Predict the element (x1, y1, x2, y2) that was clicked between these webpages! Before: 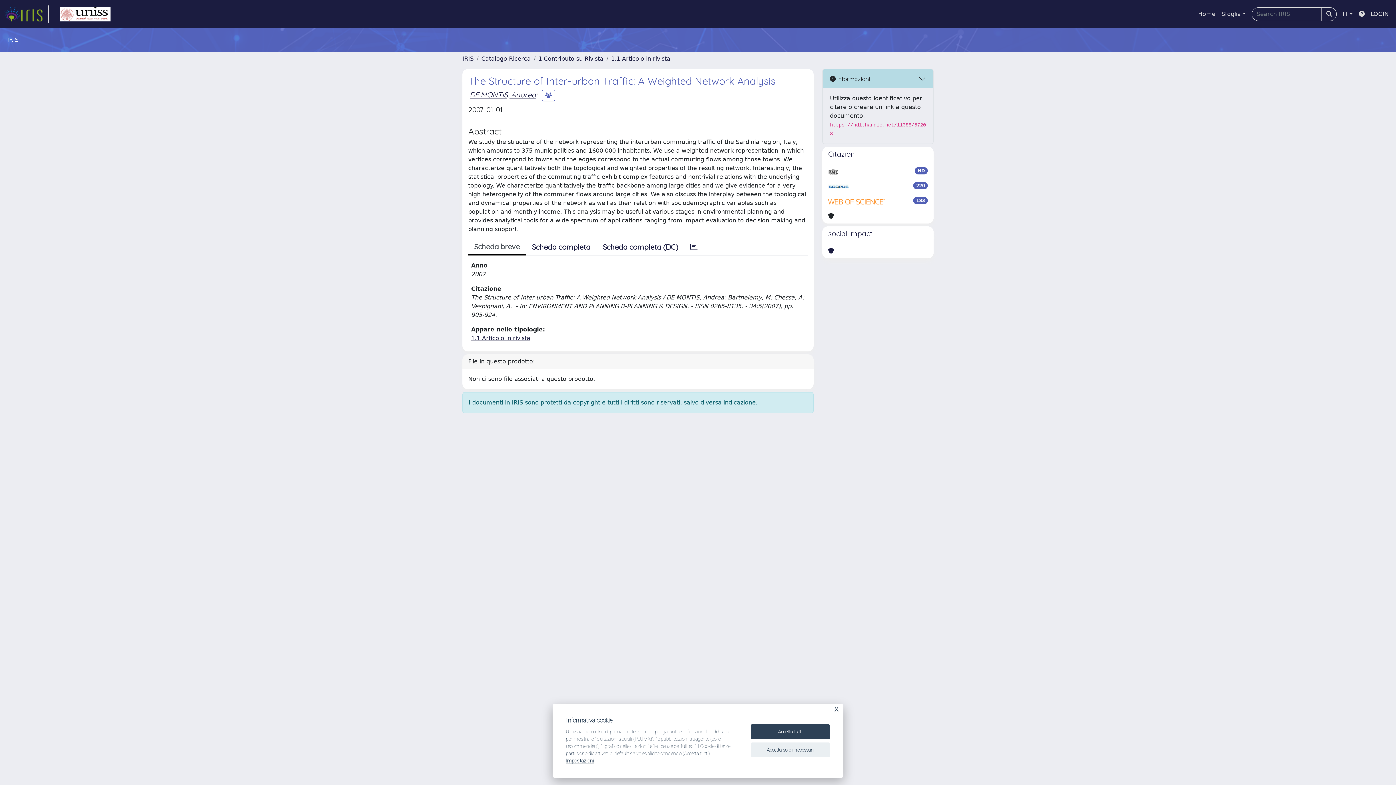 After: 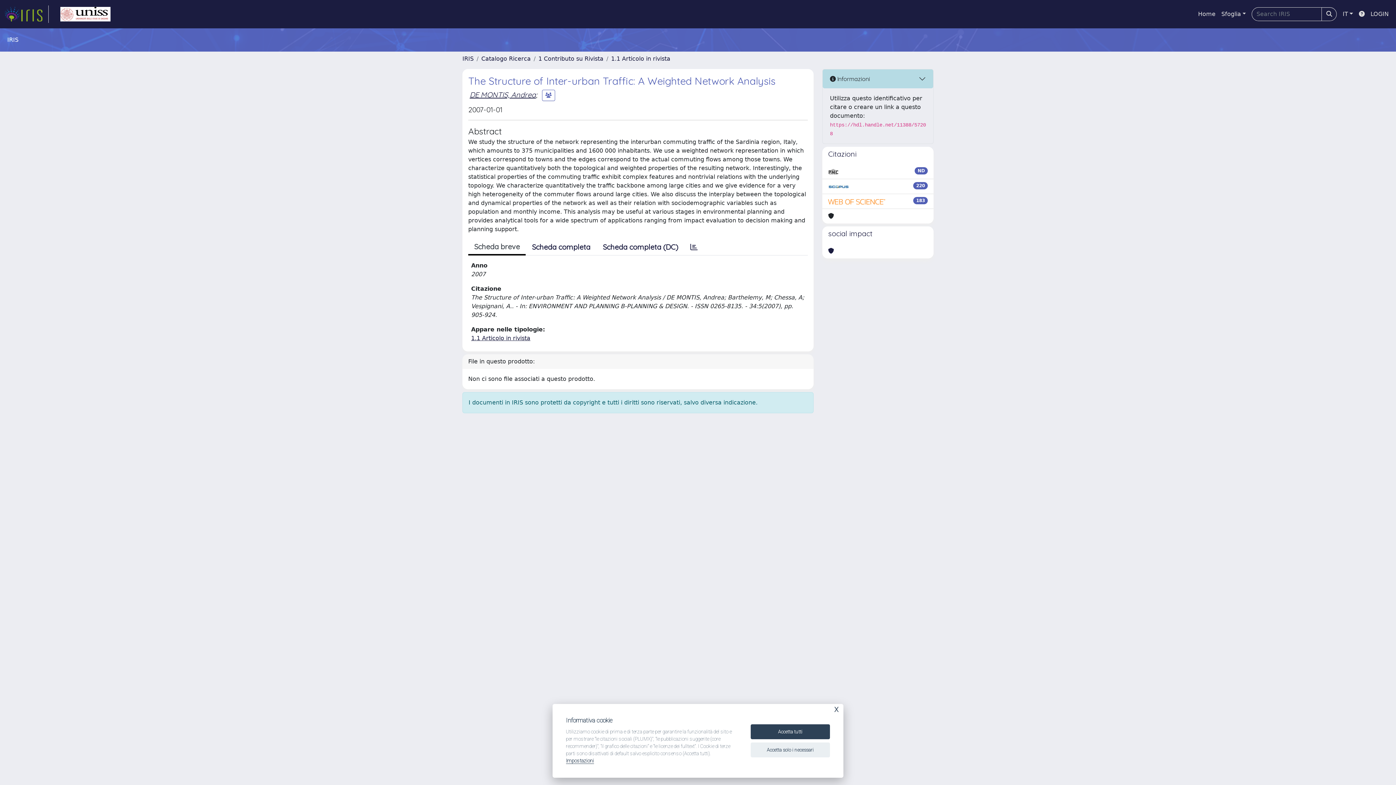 Action: bbox: (828, 197, 886, 205)